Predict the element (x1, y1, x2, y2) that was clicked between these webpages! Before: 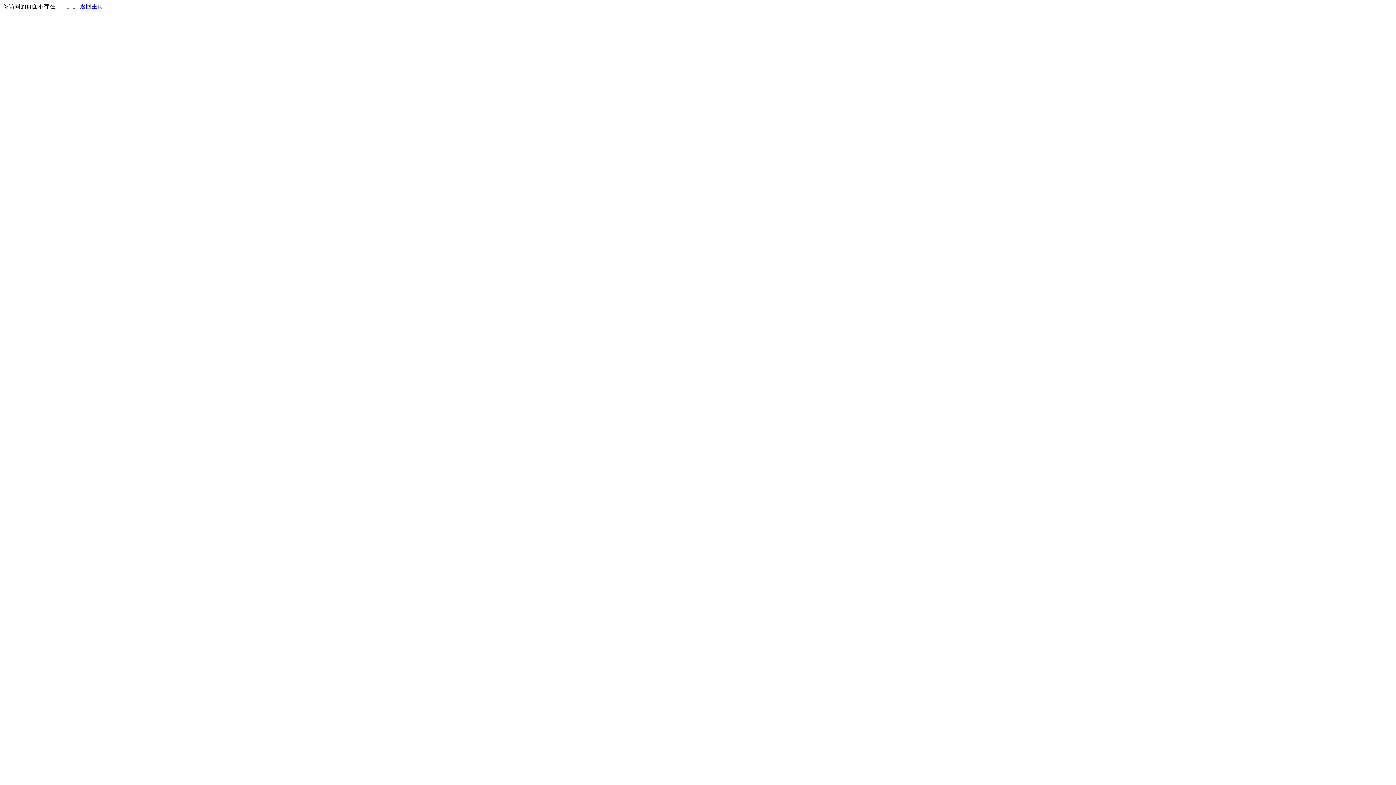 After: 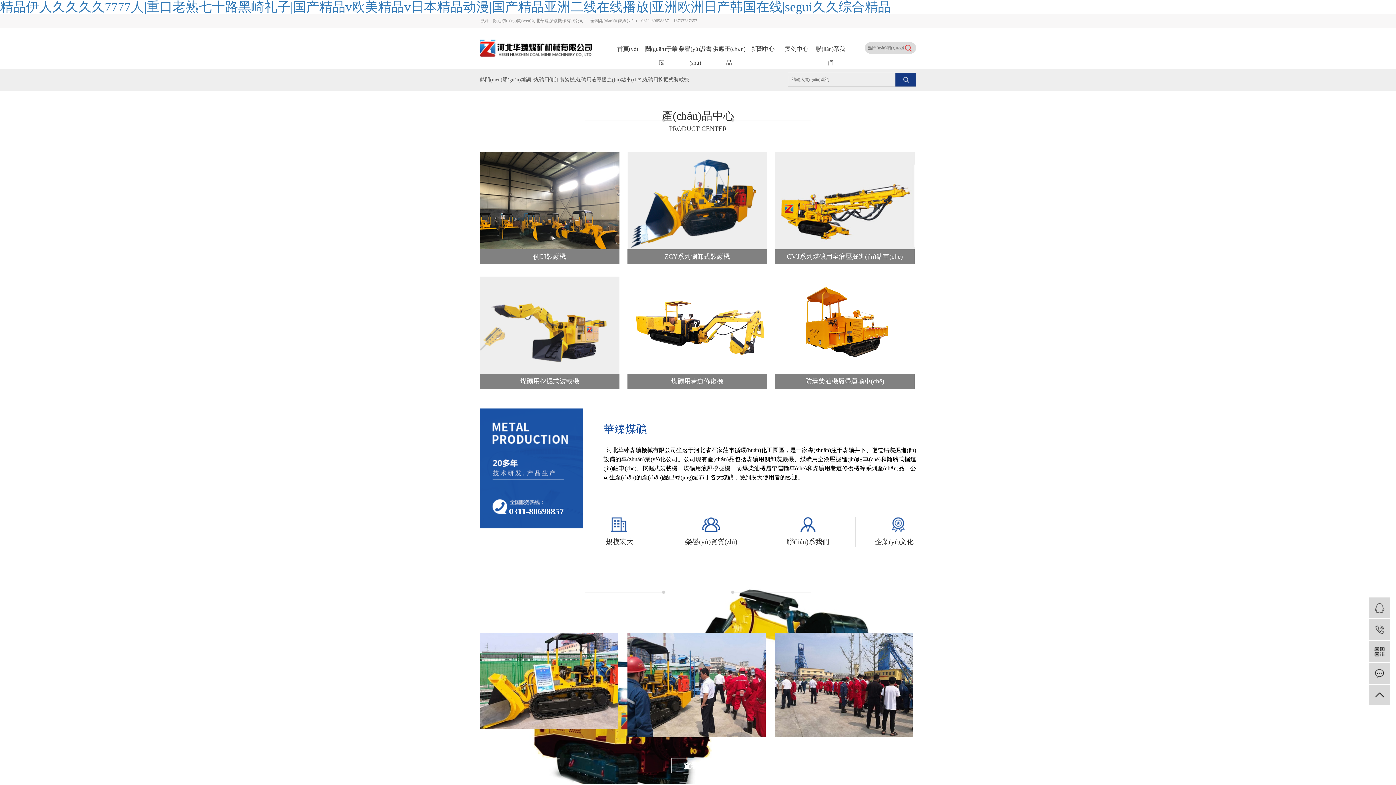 Action: label: 返回主页 bbox: (80, 3, 103, 9)